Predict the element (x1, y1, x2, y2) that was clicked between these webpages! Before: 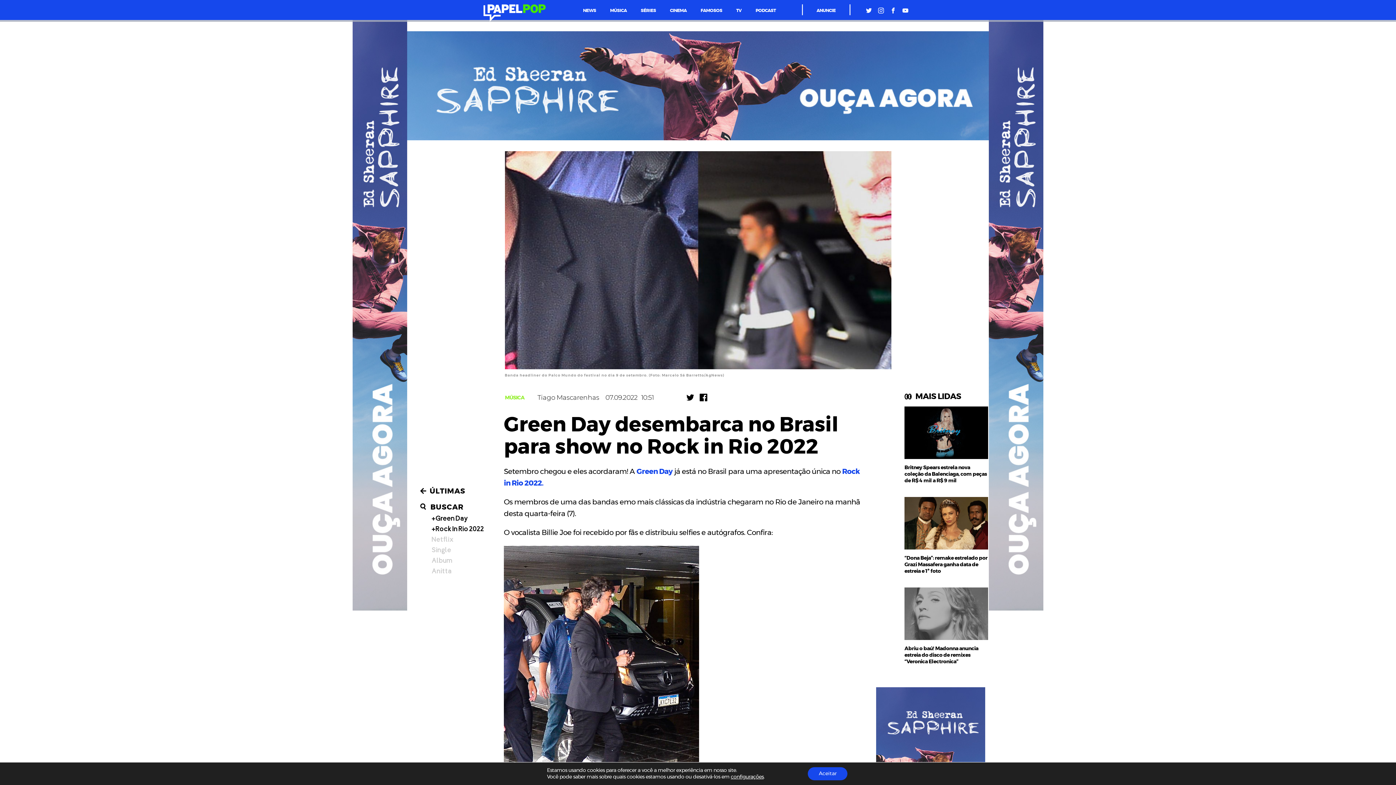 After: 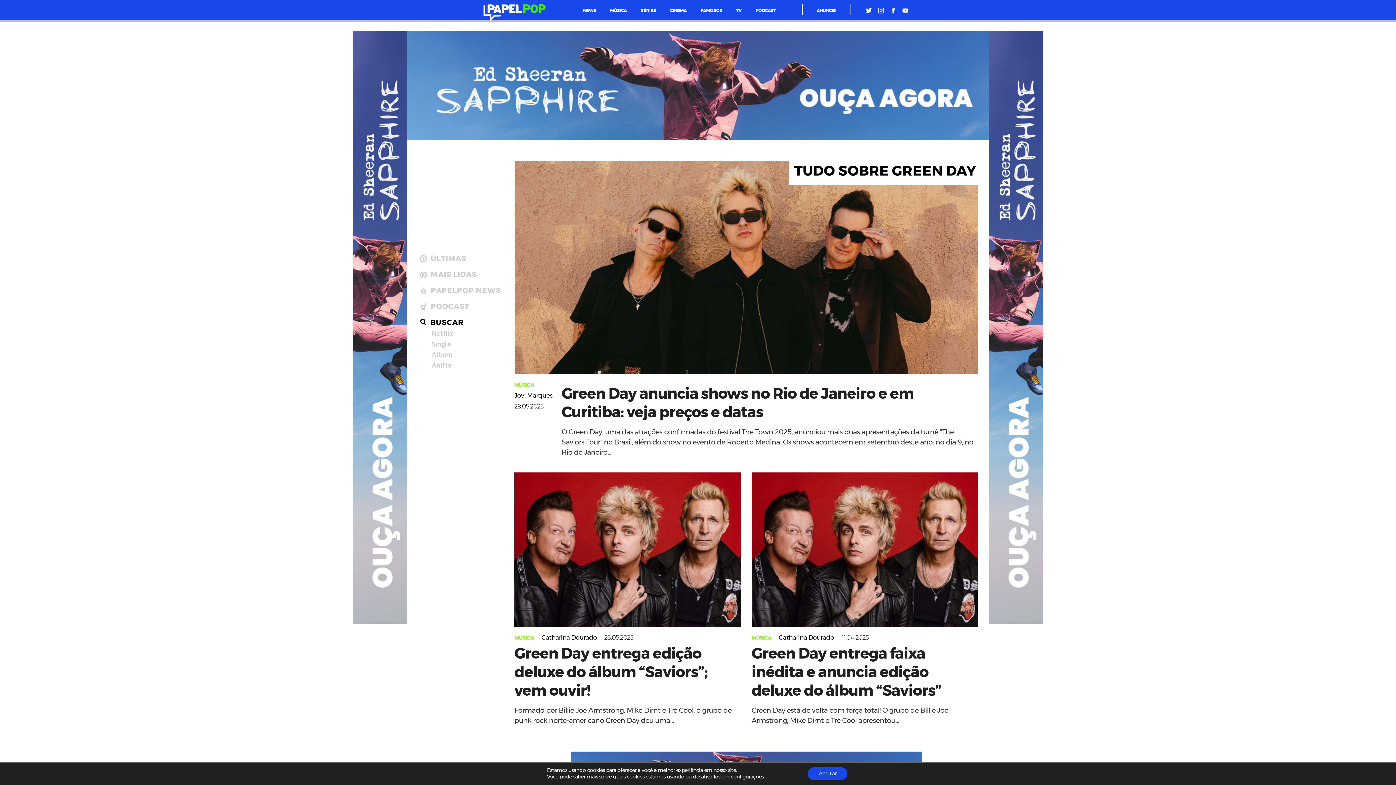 Action: label: +Green Day bbox: (431, 515, 484, 522)